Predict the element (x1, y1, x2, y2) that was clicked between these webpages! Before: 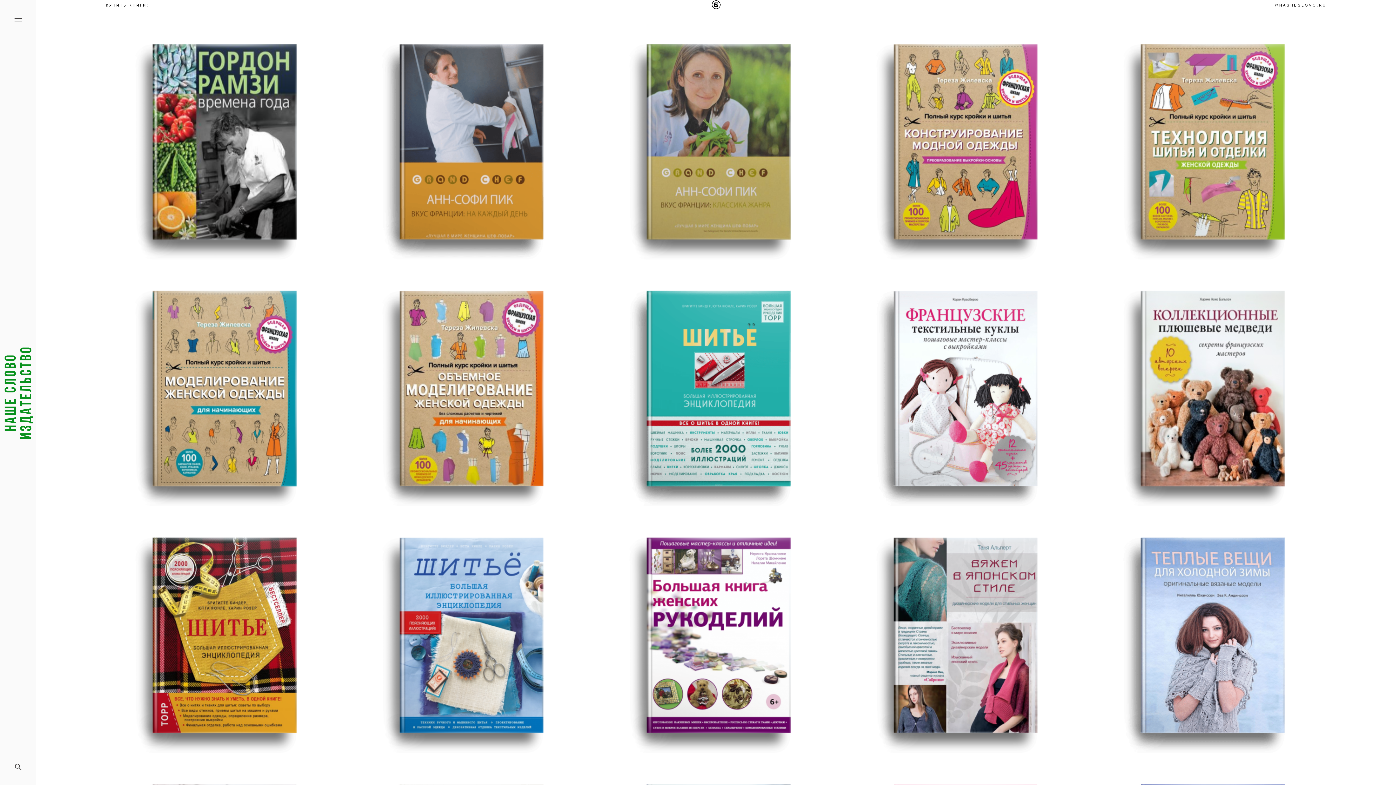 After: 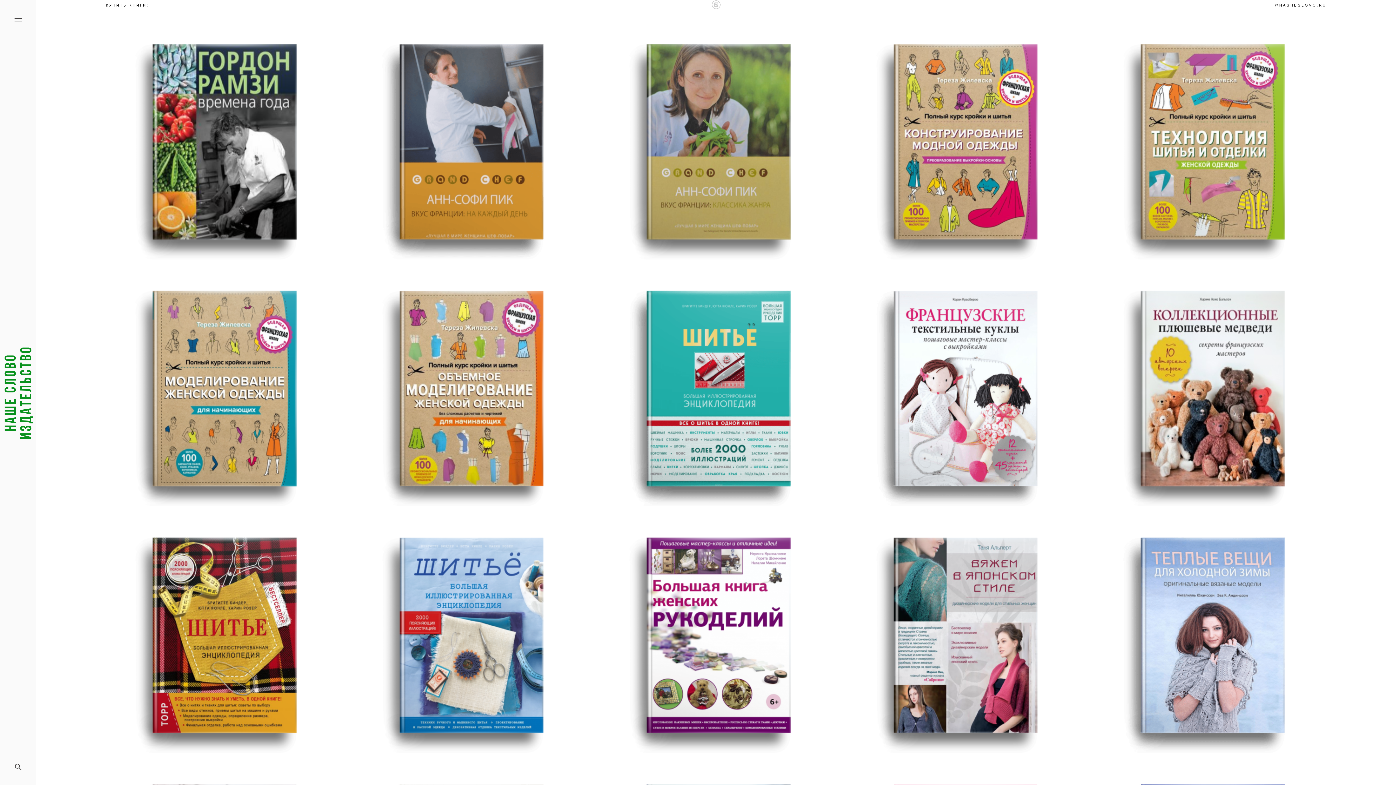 Action: bbox: (711, -1, 720, 9)